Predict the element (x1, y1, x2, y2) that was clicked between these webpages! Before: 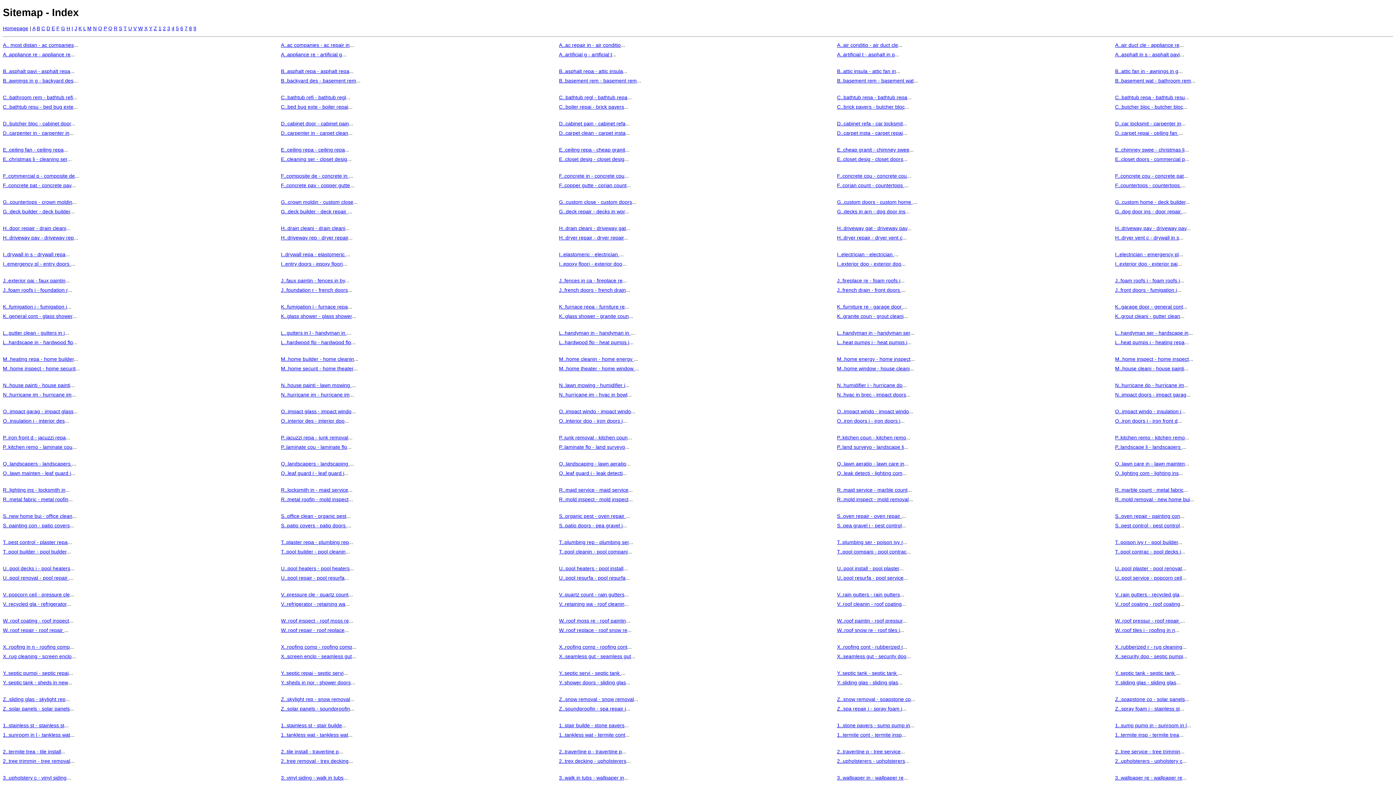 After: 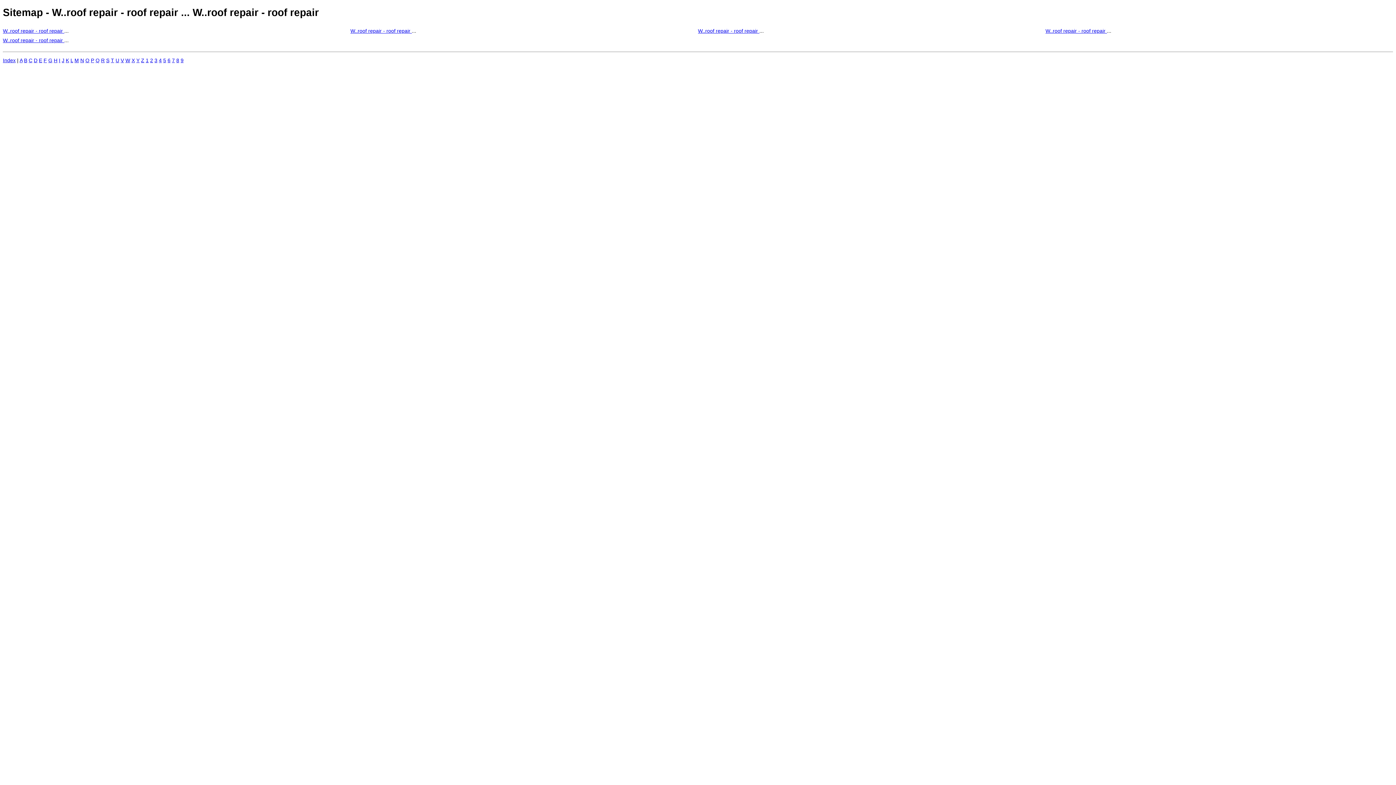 Action: label: W..roof repair - roof repair  bbox: (2, 627, 64, 633)